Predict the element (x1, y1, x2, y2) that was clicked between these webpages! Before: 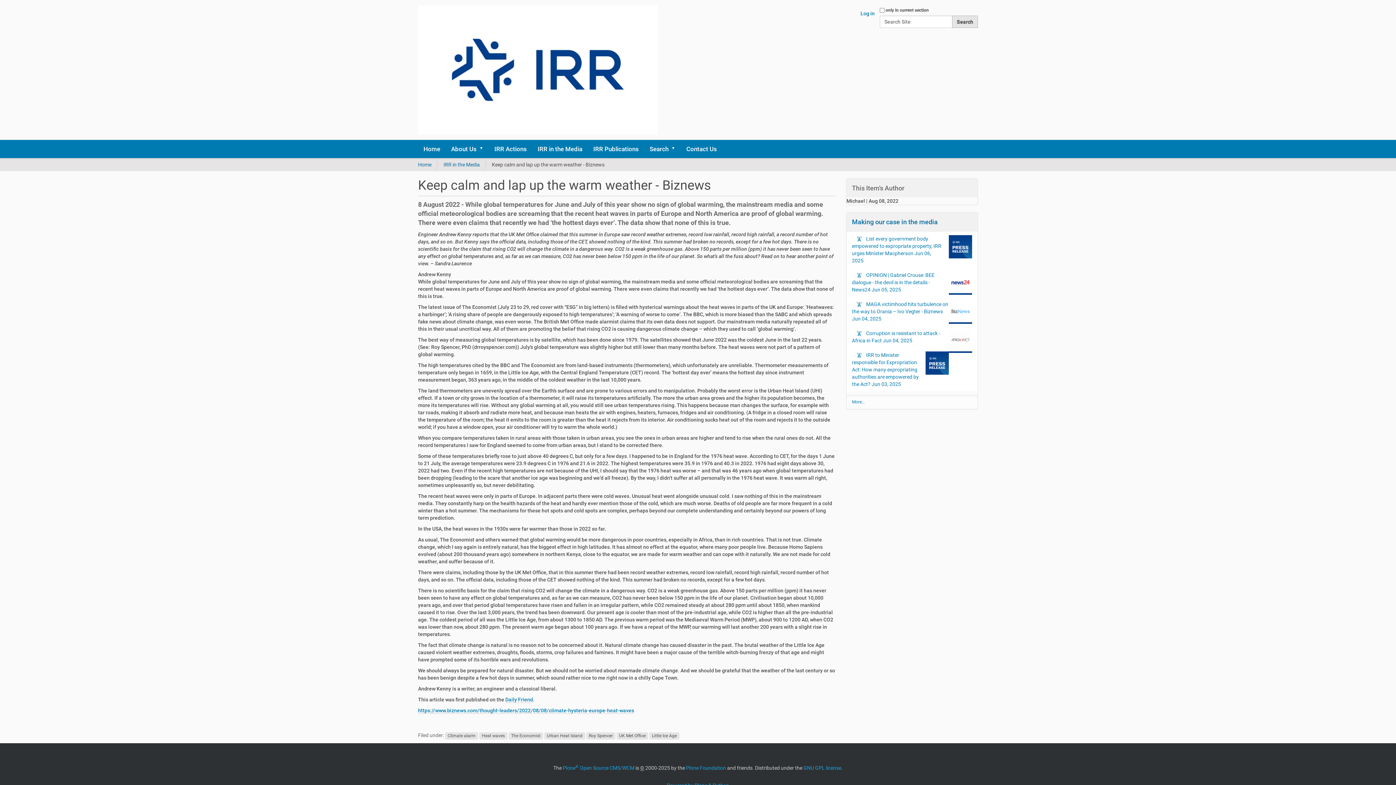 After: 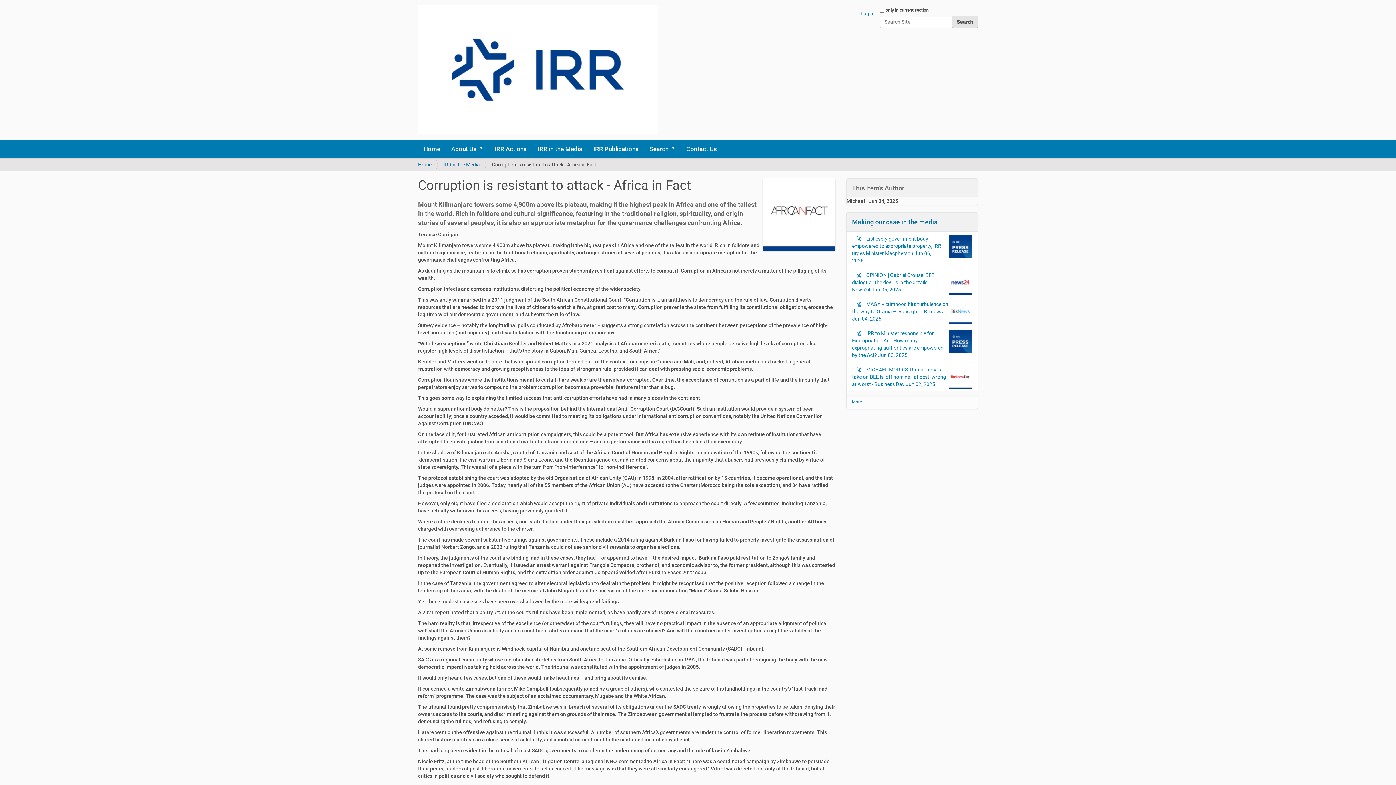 Action: bbox: (852, 326, 940, 353) label:  
Corruption is resistant to attack - Africa in Fact Jun 04, 2025